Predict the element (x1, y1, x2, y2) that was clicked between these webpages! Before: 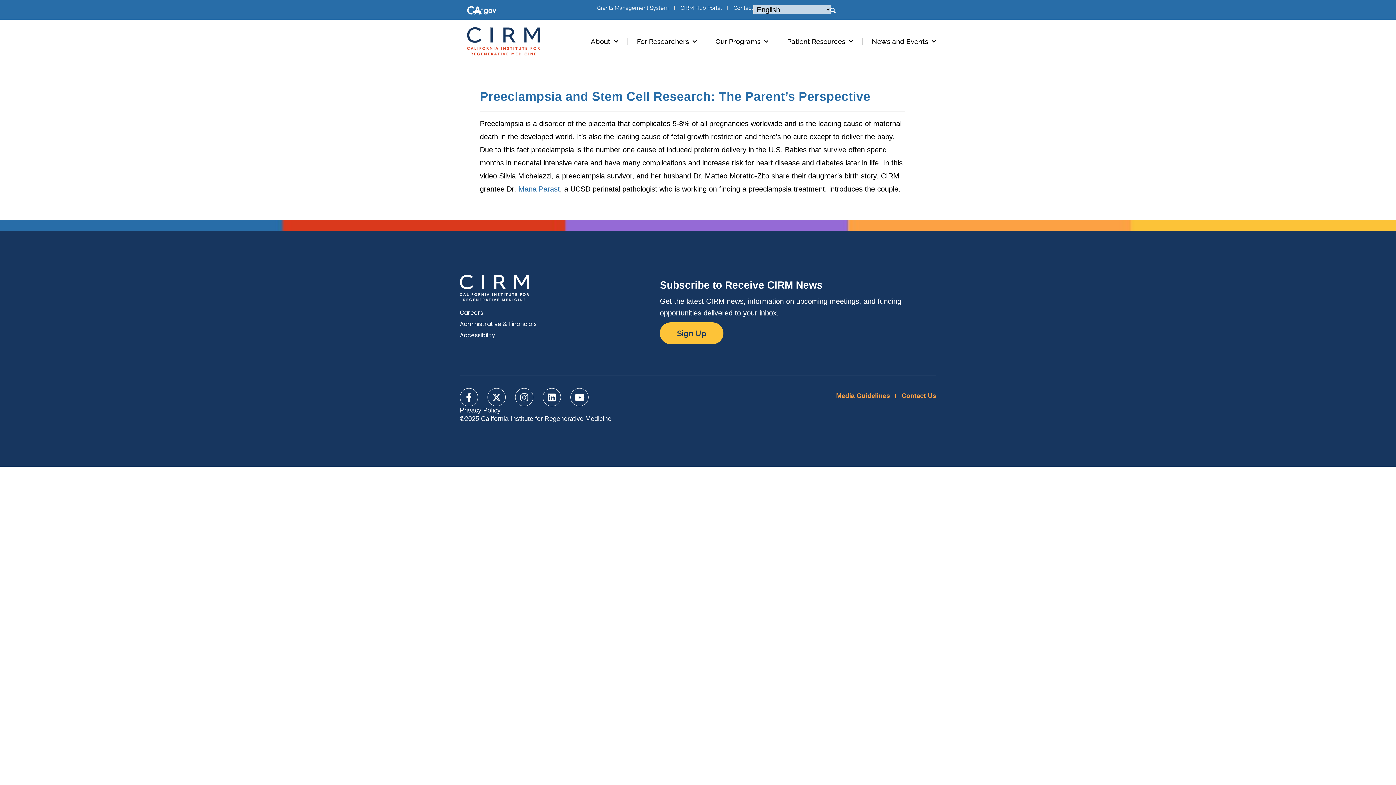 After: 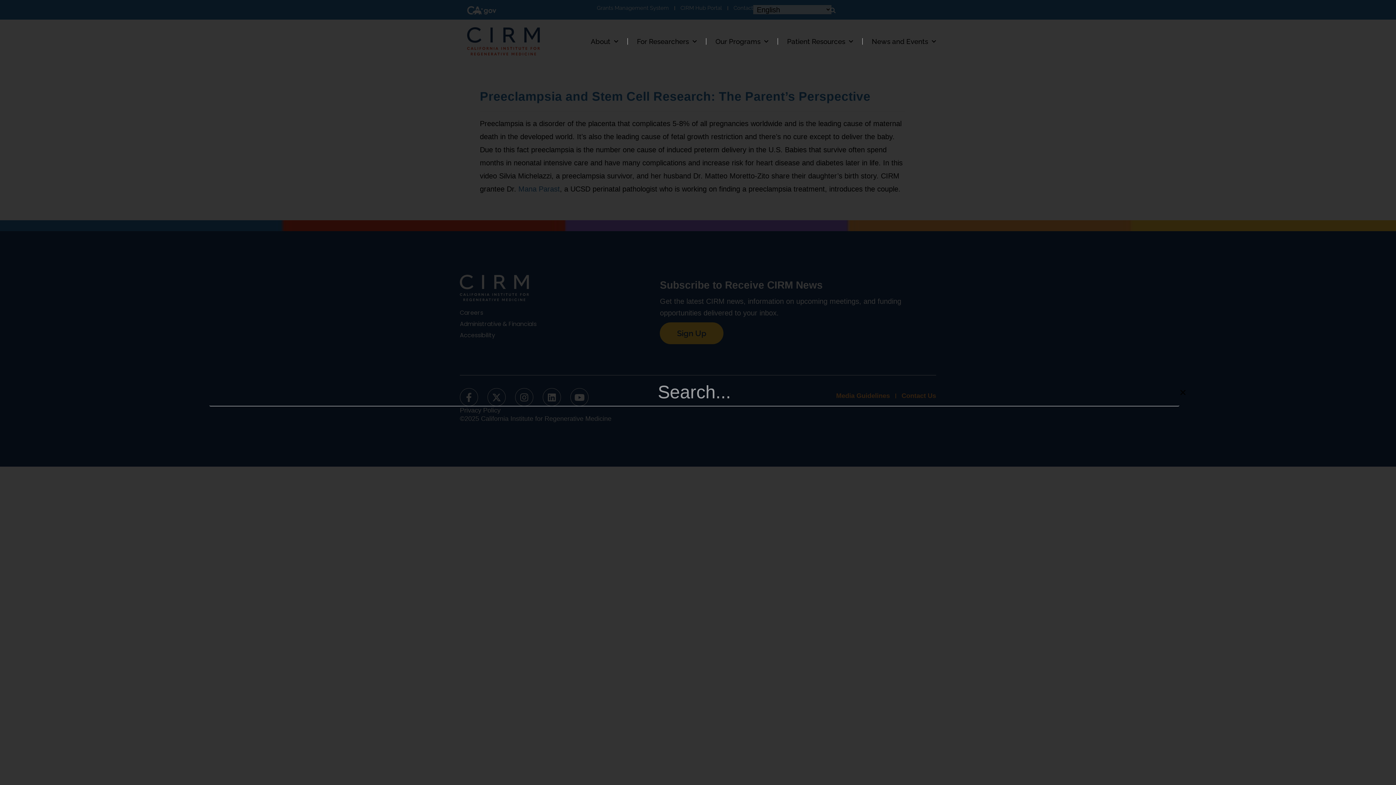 Action: label: Search bbox: (827, 5, 838, 15)